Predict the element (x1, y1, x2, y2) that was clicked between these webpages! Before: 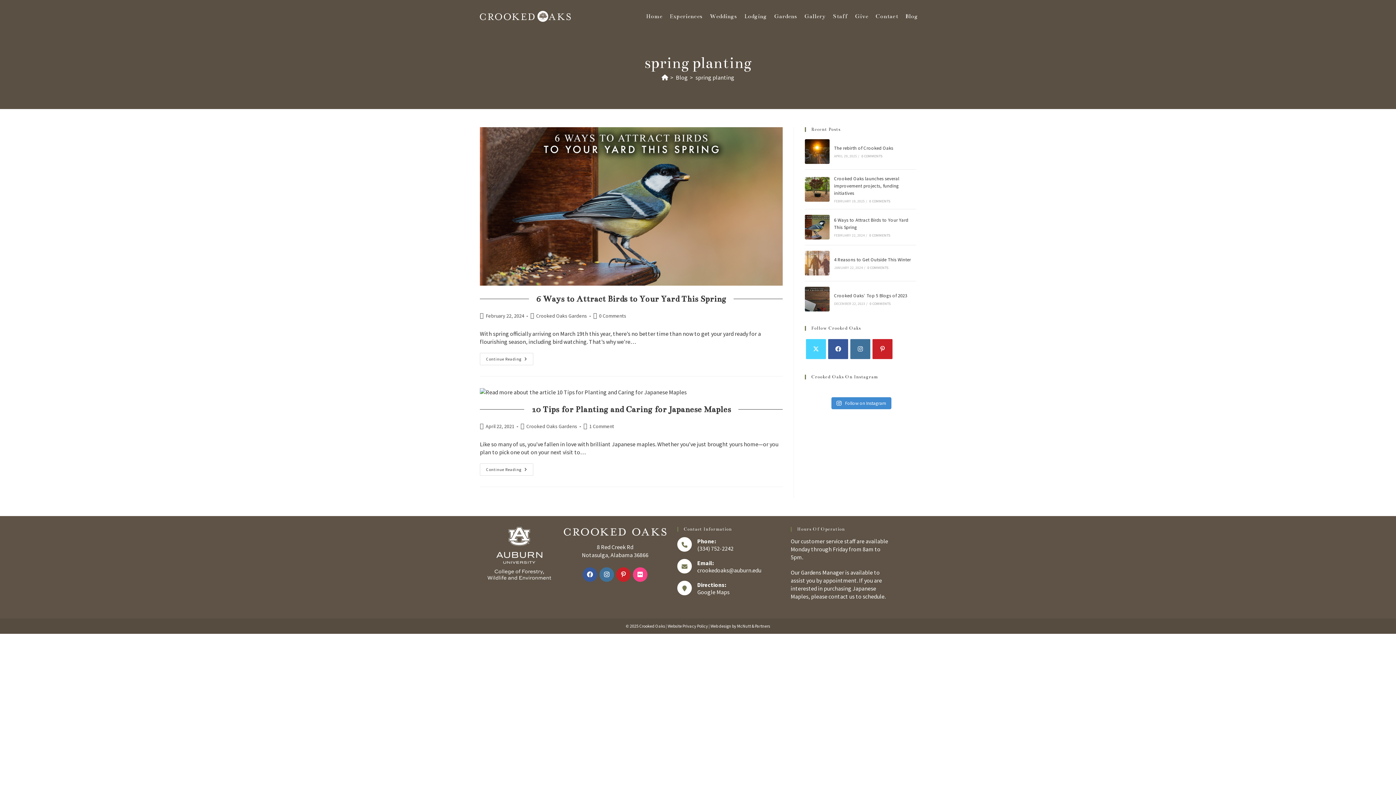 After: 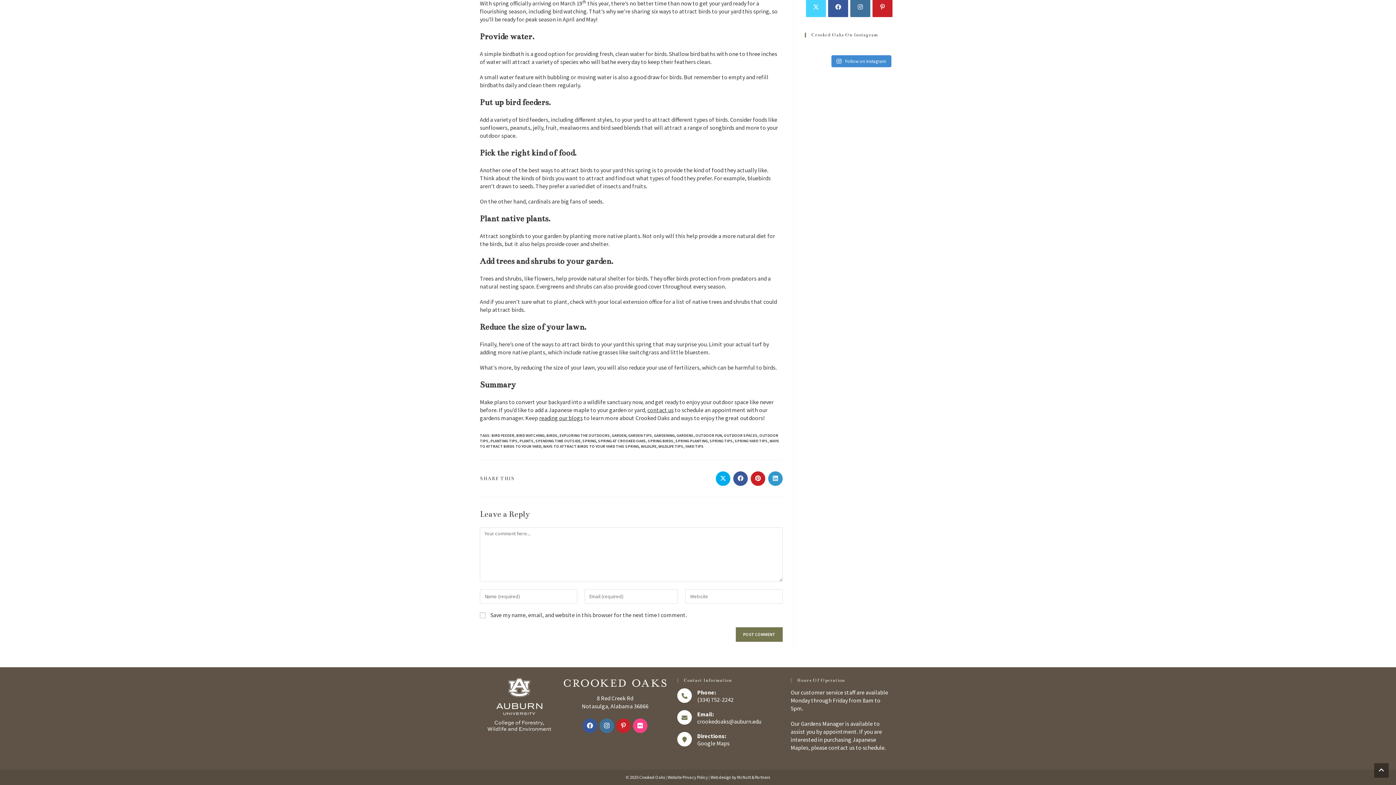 Action: bbox: (869, 233, 890, 237) label: 0 COMMENTS